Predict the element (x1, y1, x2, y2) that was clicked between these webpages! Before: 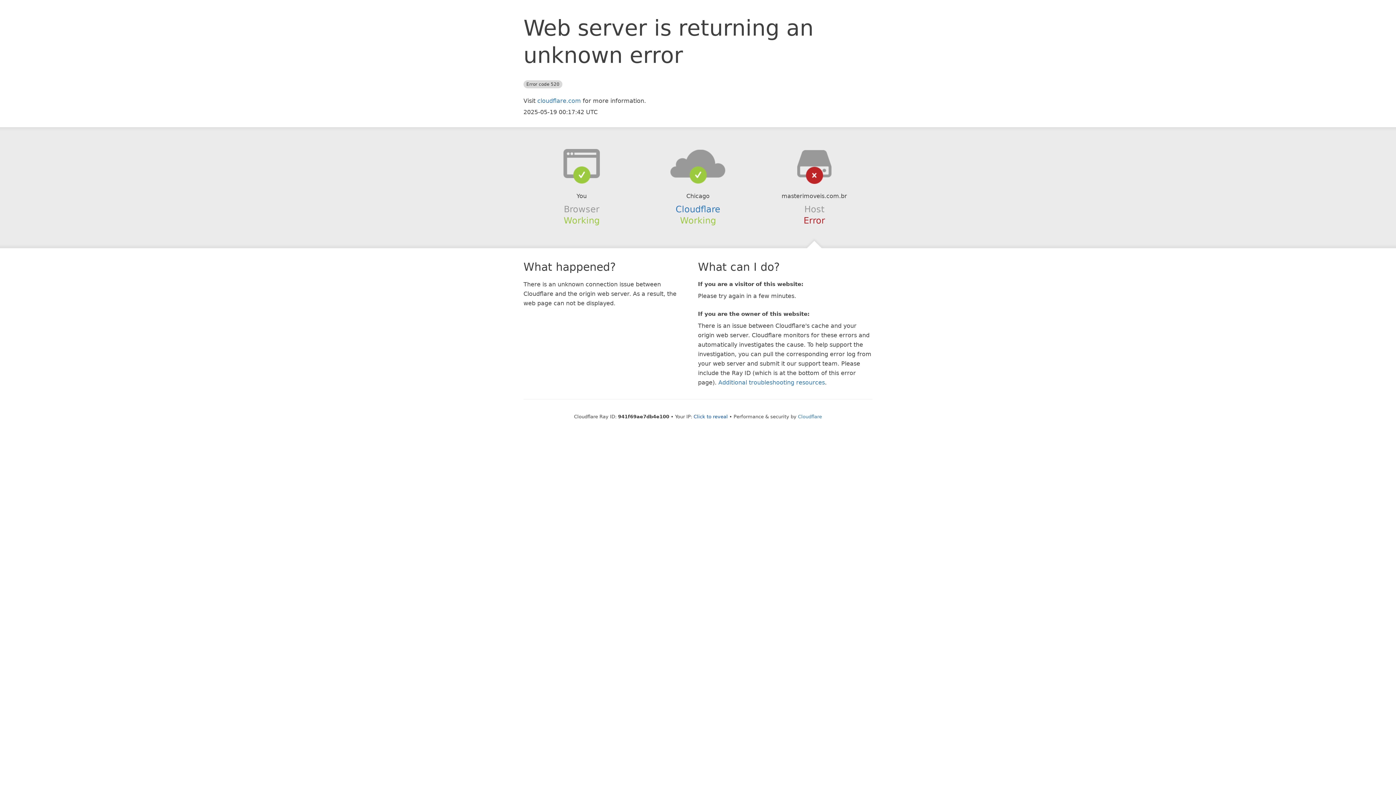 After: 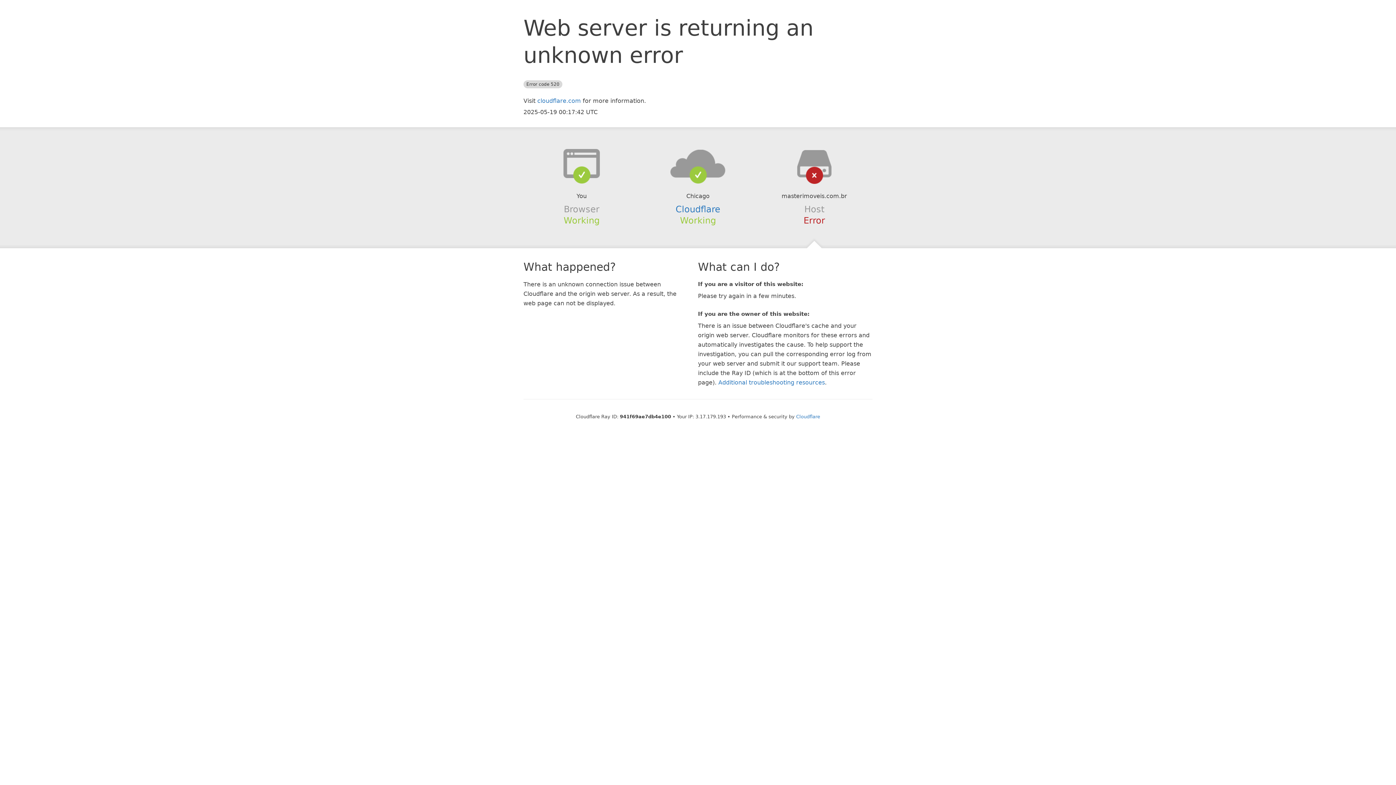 Action: bbox: (693, 414, 728, 419) label: Click to reveal